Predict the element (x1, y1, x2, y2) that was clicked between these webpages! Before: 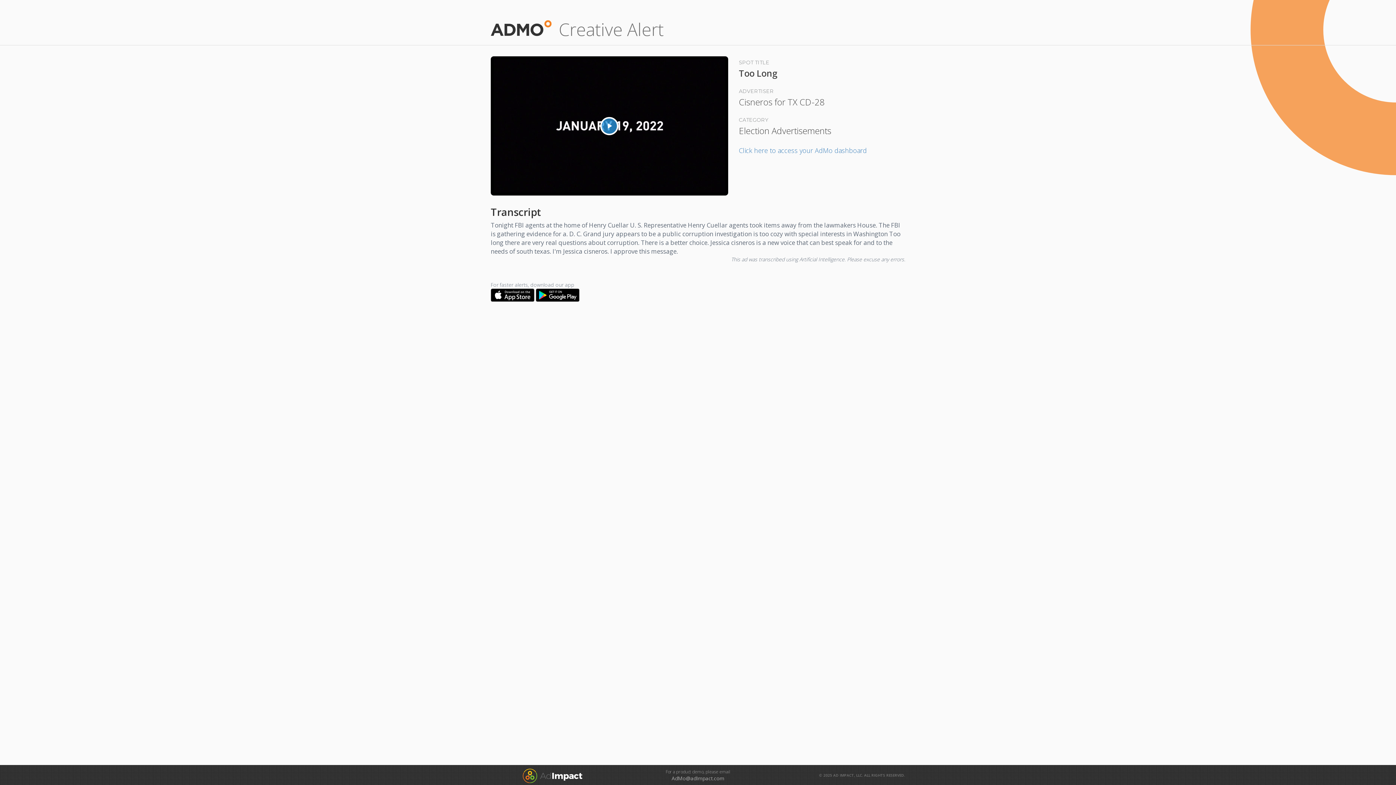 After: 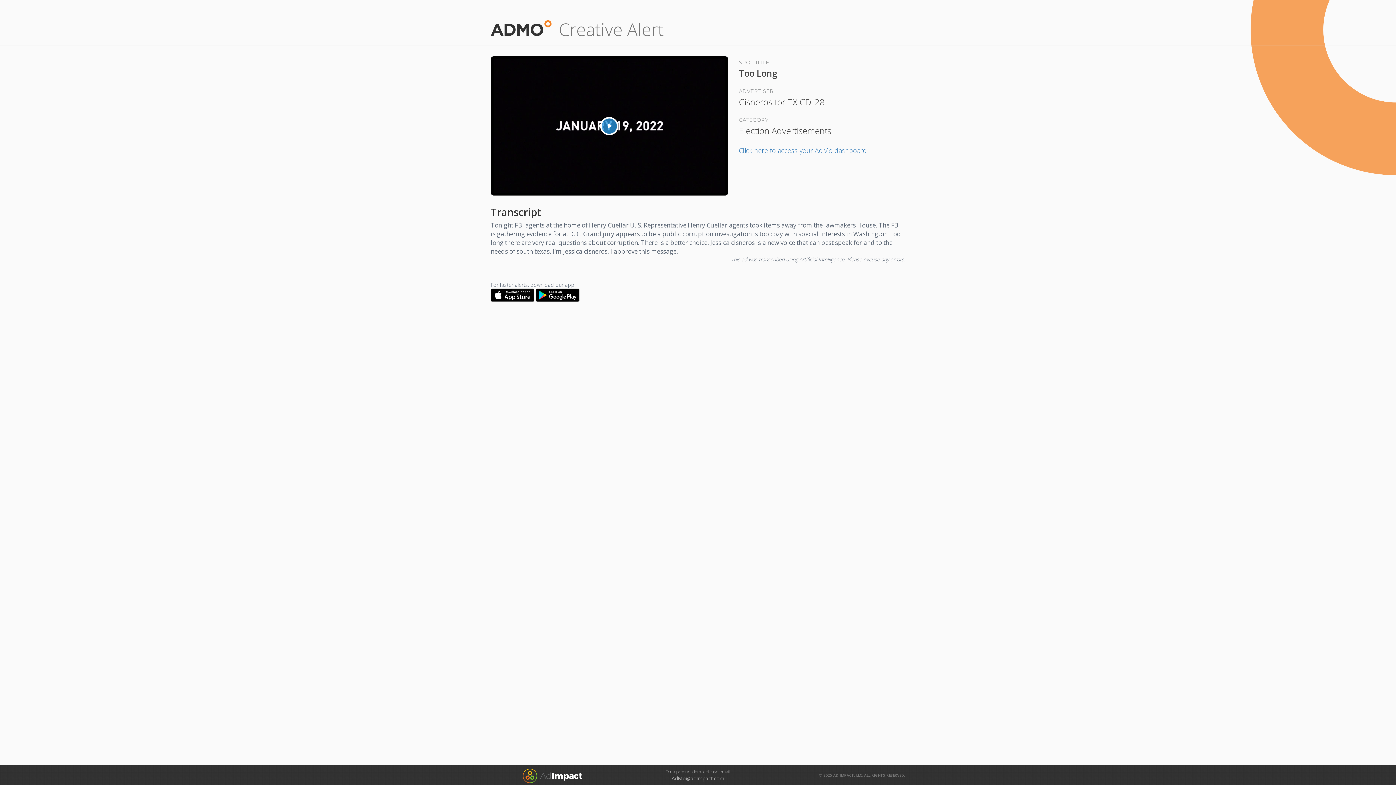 Action: bbox: (671, 775, 724, 782) label: AdMo@adImpact.com